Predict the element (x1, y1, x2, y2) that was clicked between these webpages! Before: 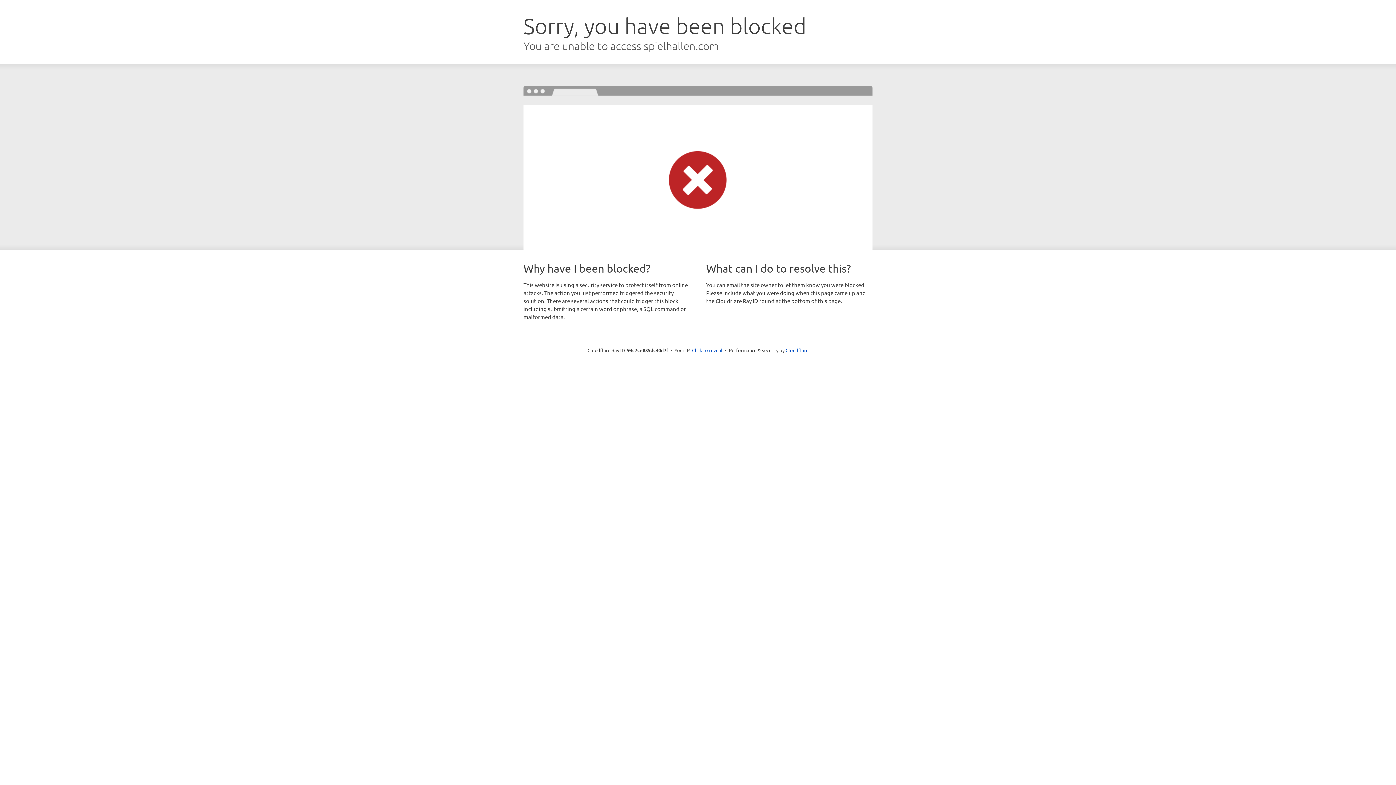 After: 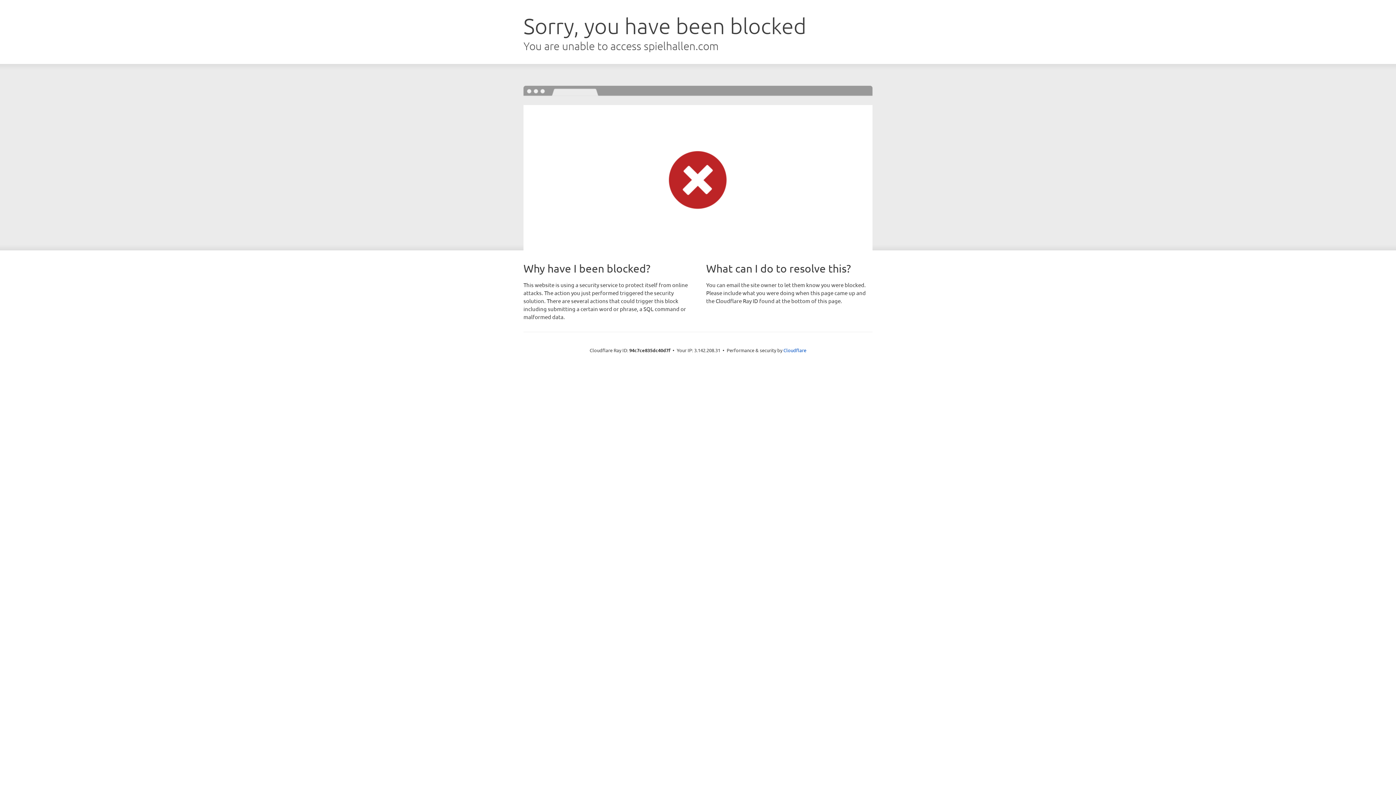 Action: label: Click to reveal bbox: (692, 346, 722, 353)